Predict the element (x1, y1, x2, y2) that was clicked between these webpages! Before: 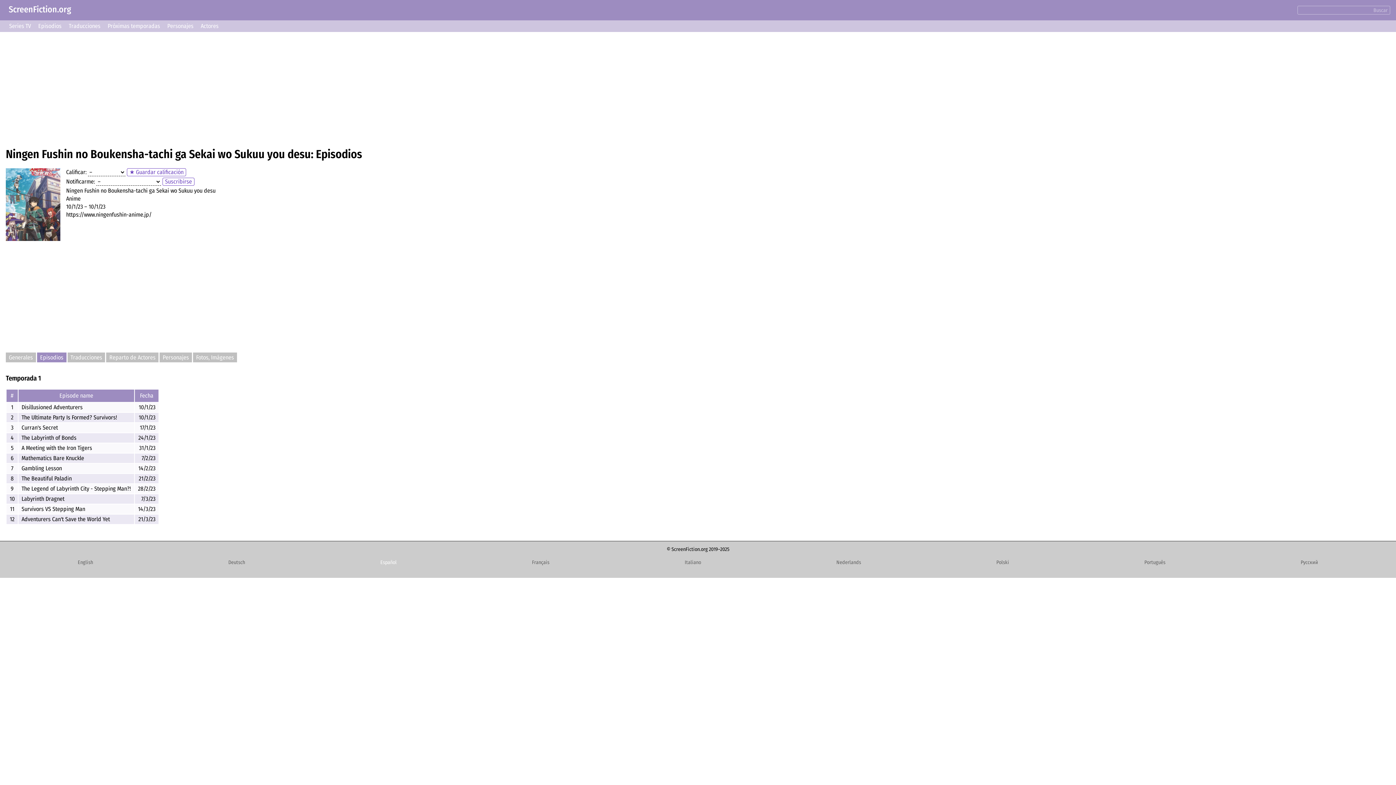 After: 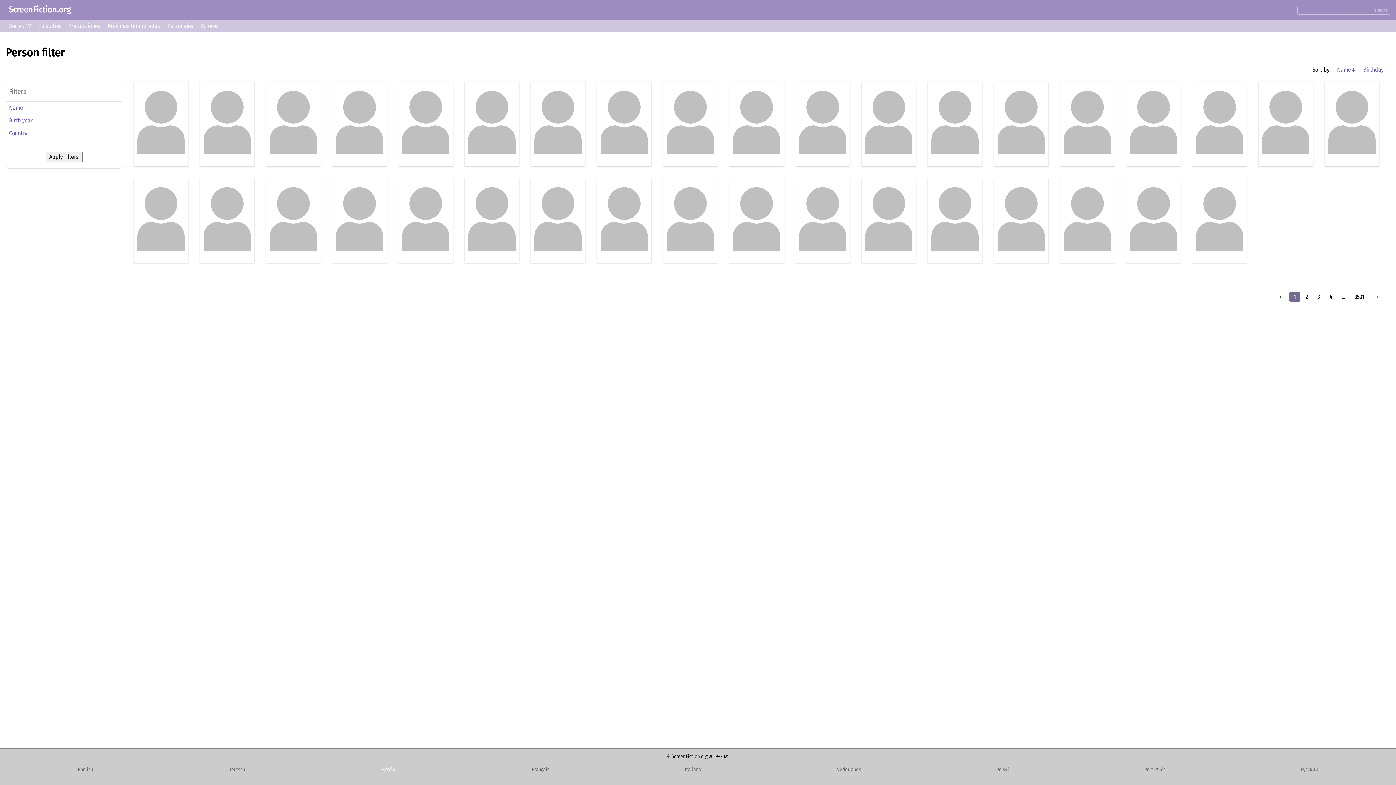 Action: bbox: (200, 22, 218, 29) label: Actores